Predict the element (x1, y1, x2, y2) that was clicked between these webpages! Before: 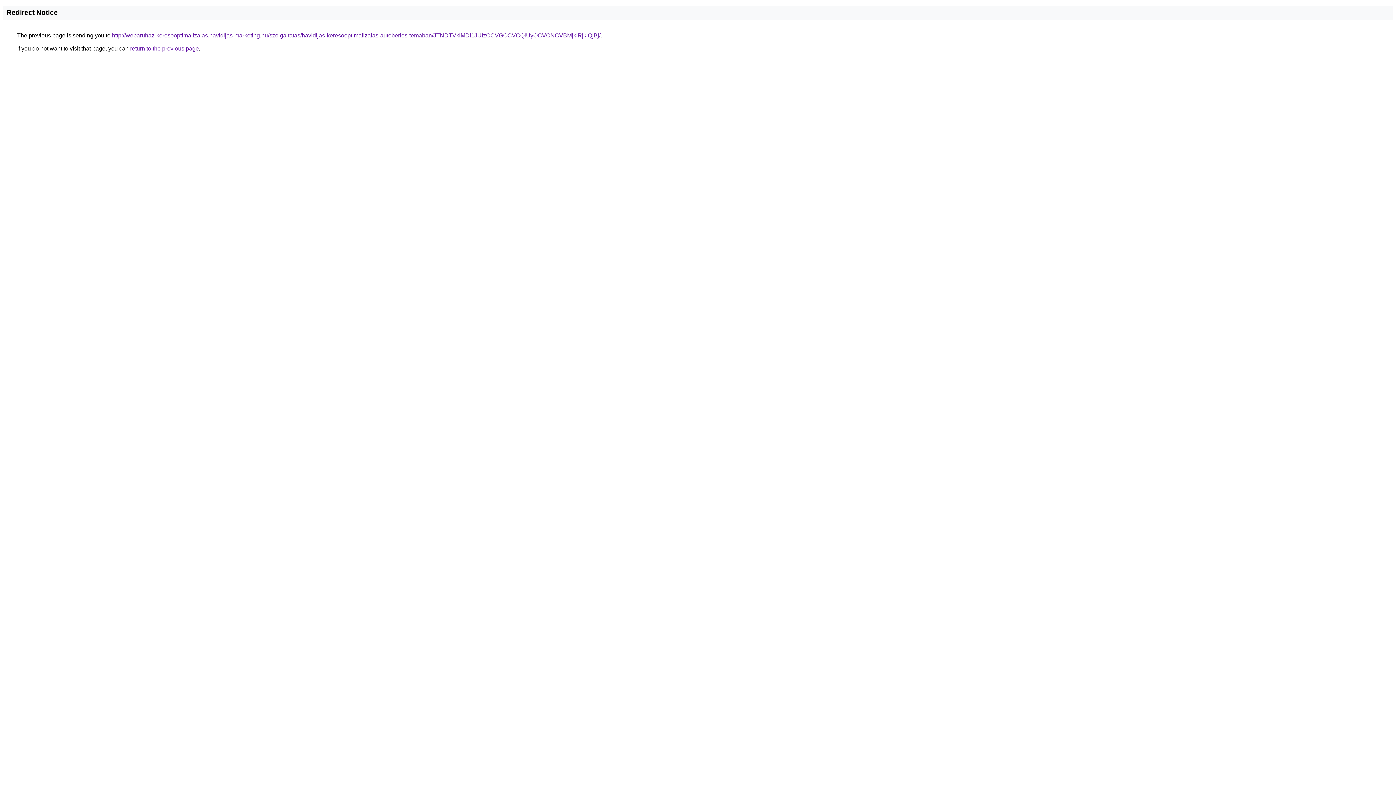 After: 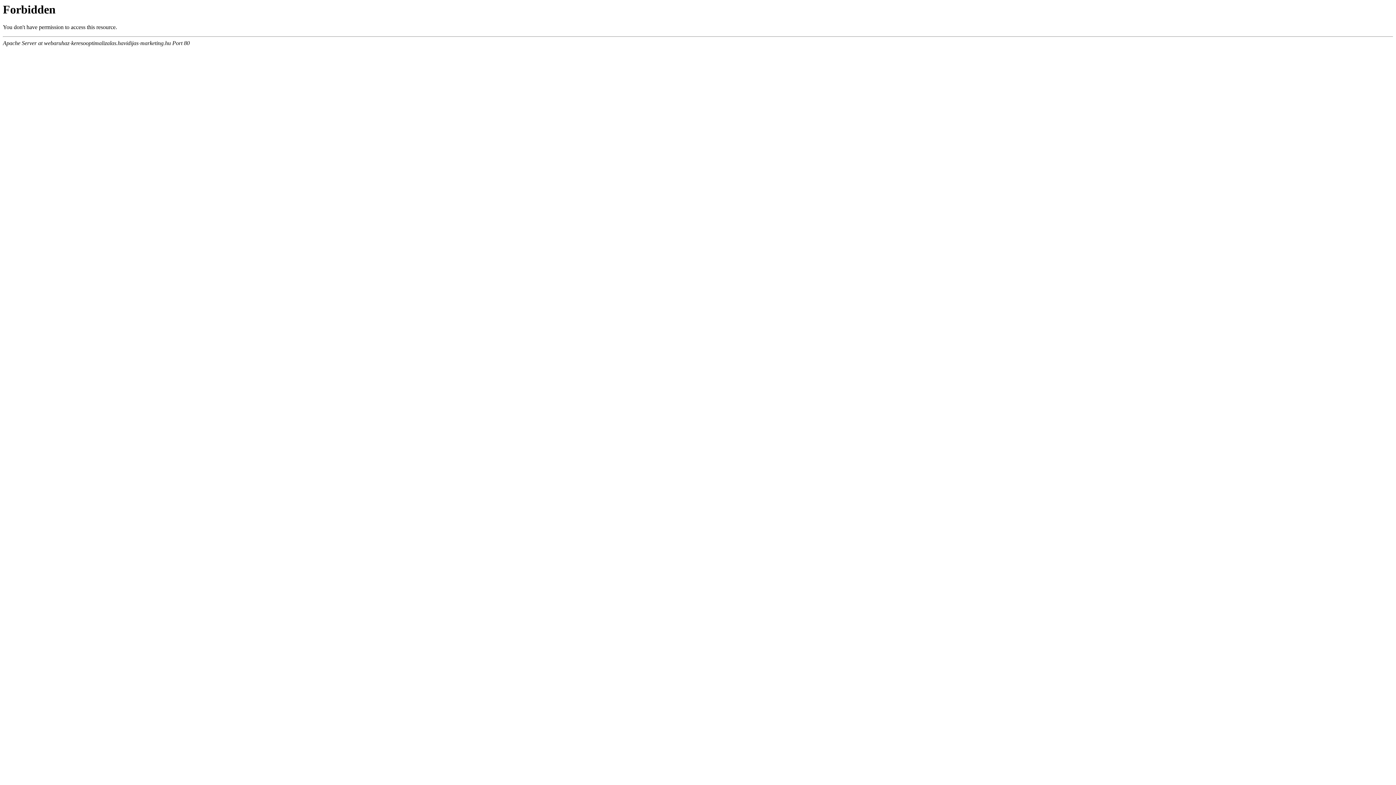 Action: label: http://webaruhaz-keresooptimalizalas.havidijas-marketing.hu/szolgaltatas/havidijas-keresooptimalizalas-autoberles-temaban/JTNDTVklMDl1JUIzOCVGOCVCQiUyOCVCNCVBMjklRjklQjBj/ bbox: (112, 32, 600, 38)